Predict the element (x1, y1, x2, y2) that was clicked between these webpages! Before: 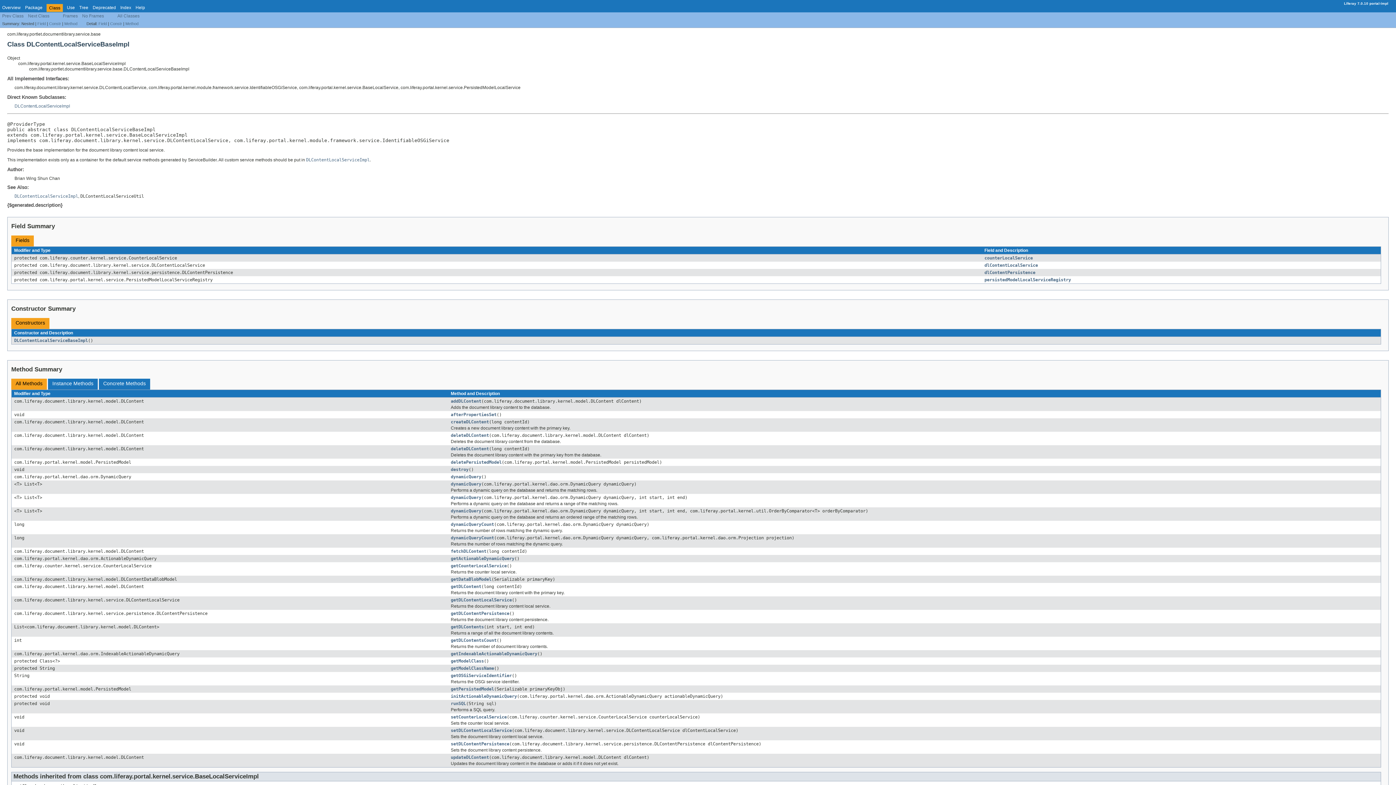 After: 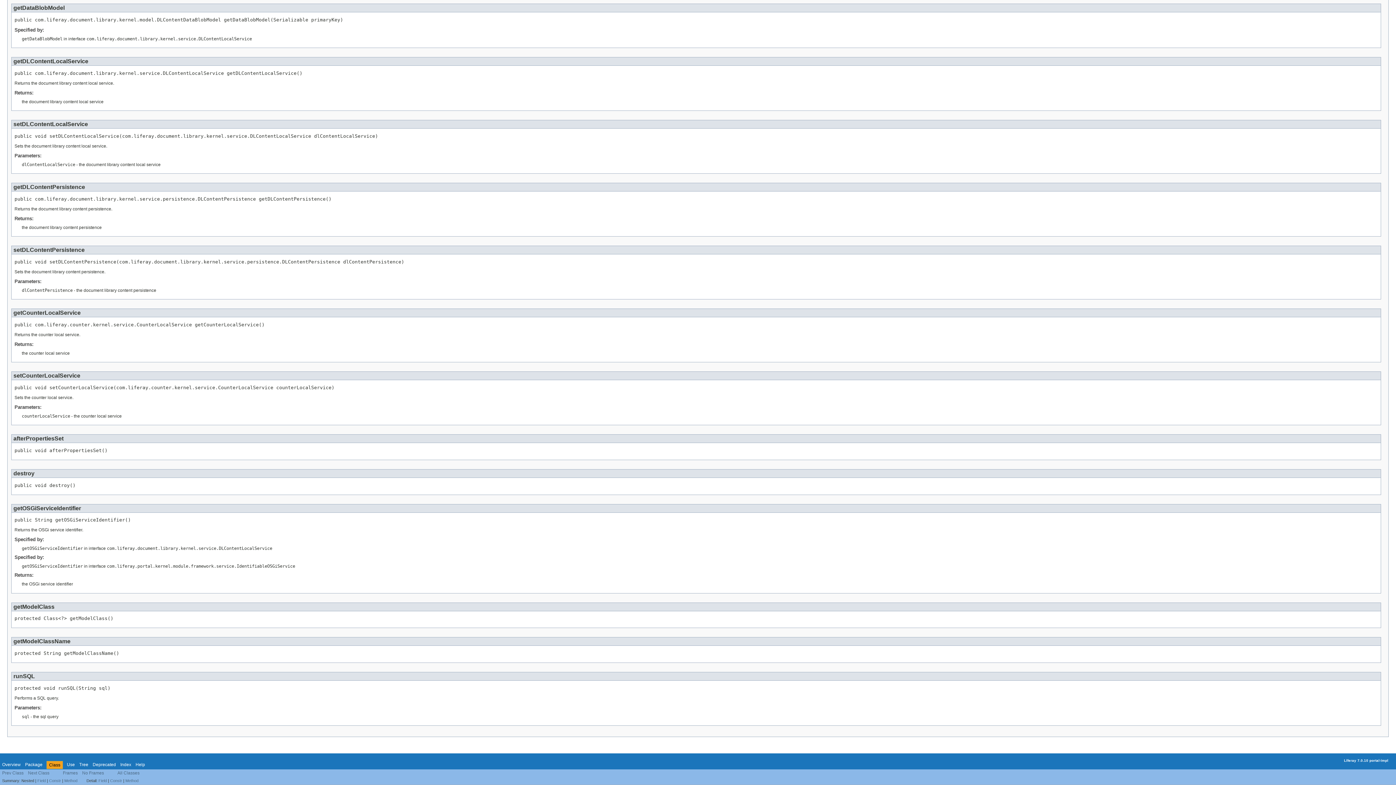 Action: label: getDLContentLocalService bbox: (450, 597, 512, 602)